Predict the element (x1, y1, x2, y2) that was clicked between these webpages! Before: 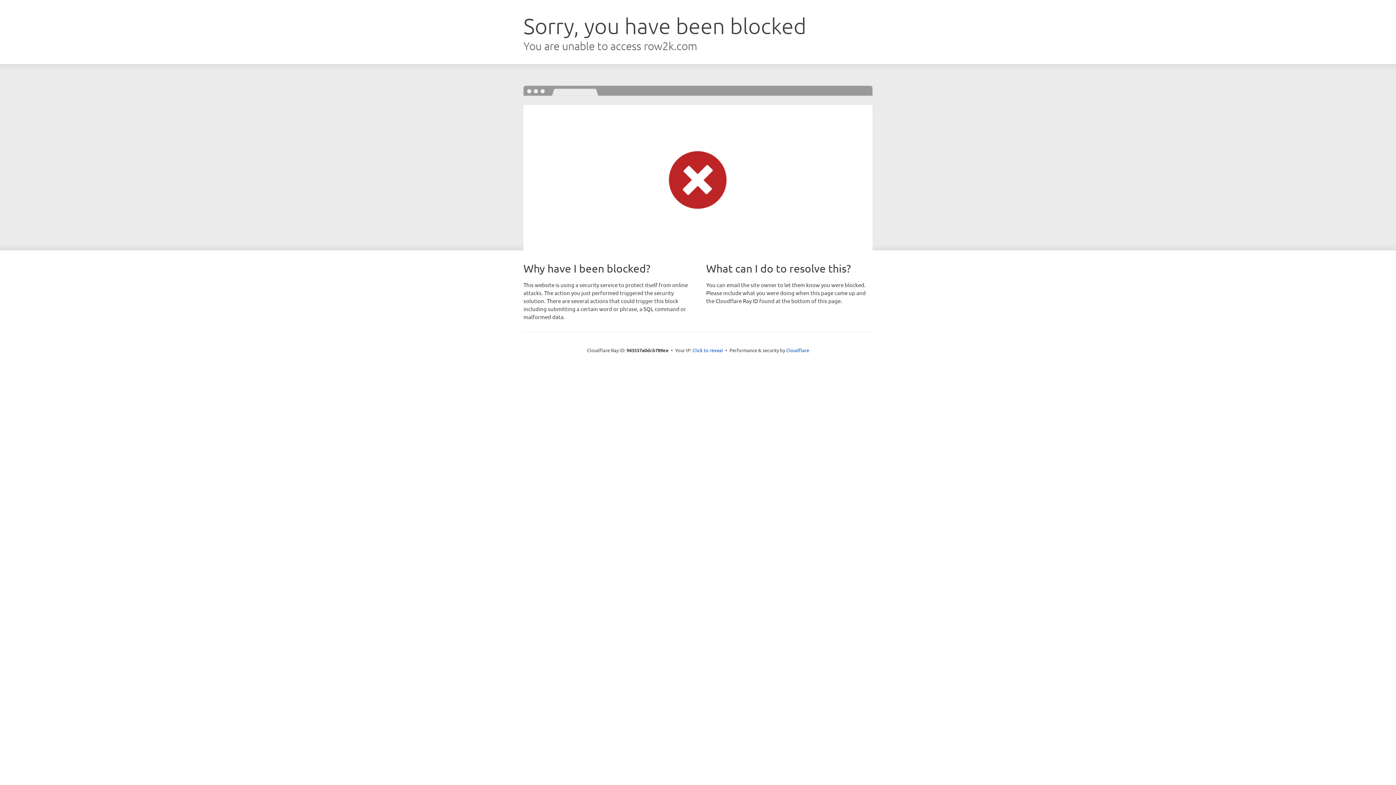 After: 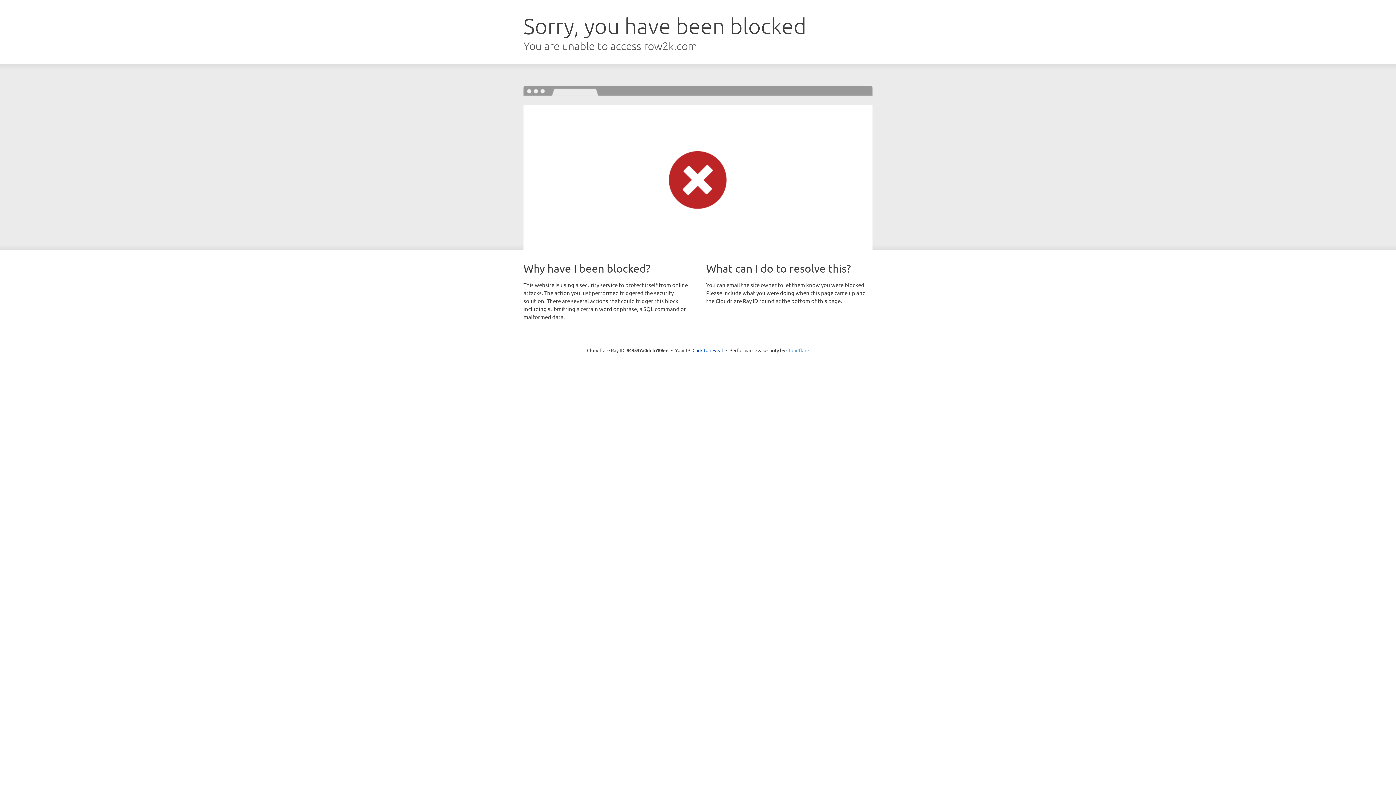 Action: bbox: (786, 347, 809, 353) label: Cloudflare